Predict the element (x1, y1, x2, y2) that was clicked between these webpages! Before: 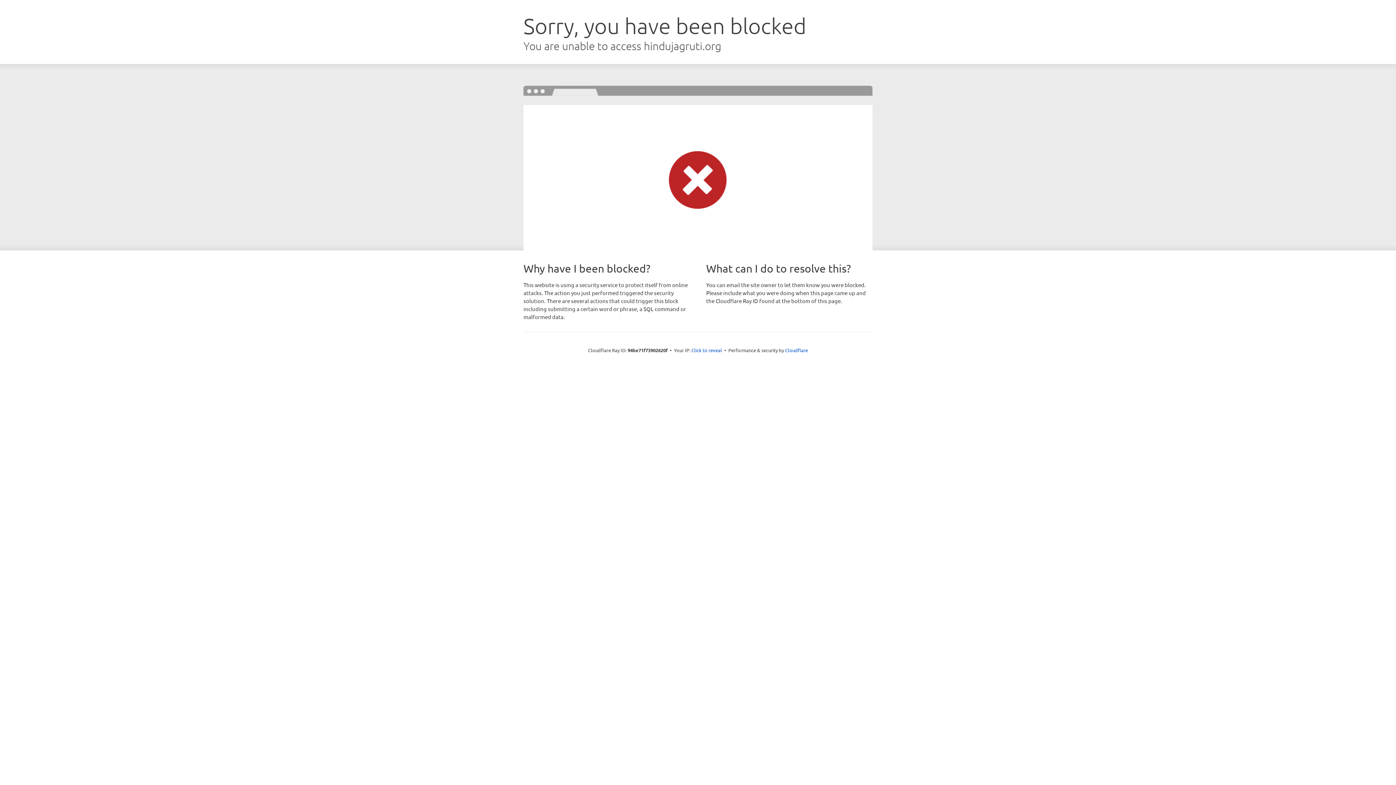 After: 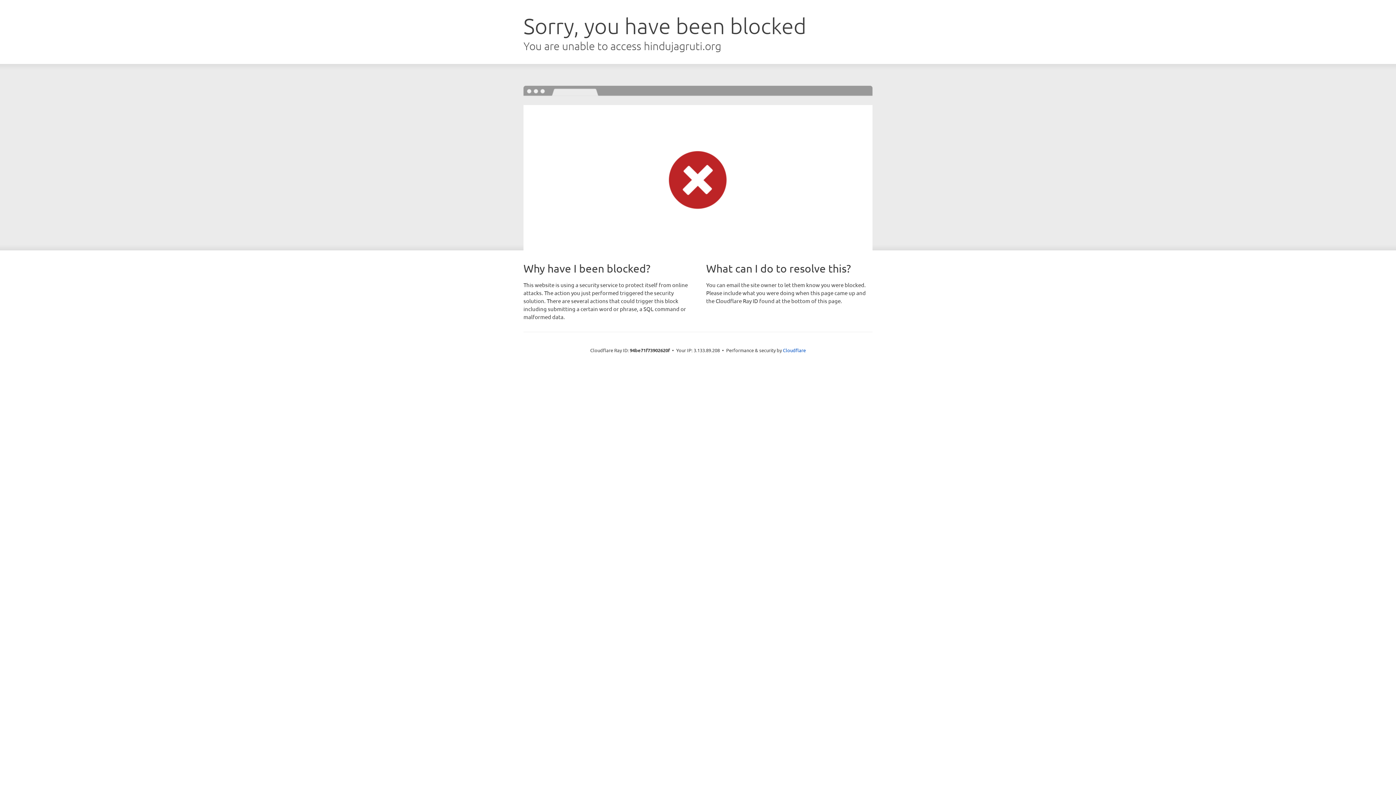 Action: bbox: (691, 346, 722, 353) label: Click to reveal